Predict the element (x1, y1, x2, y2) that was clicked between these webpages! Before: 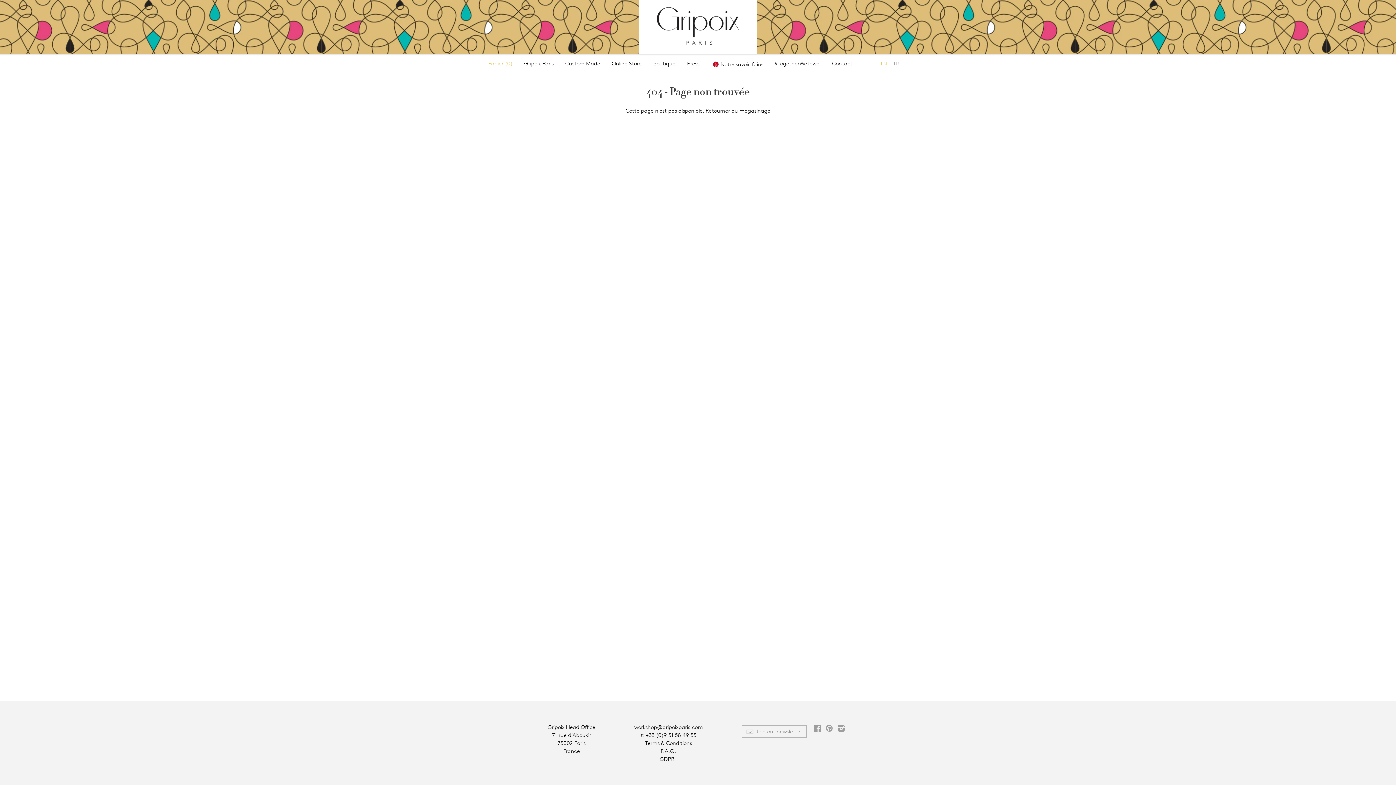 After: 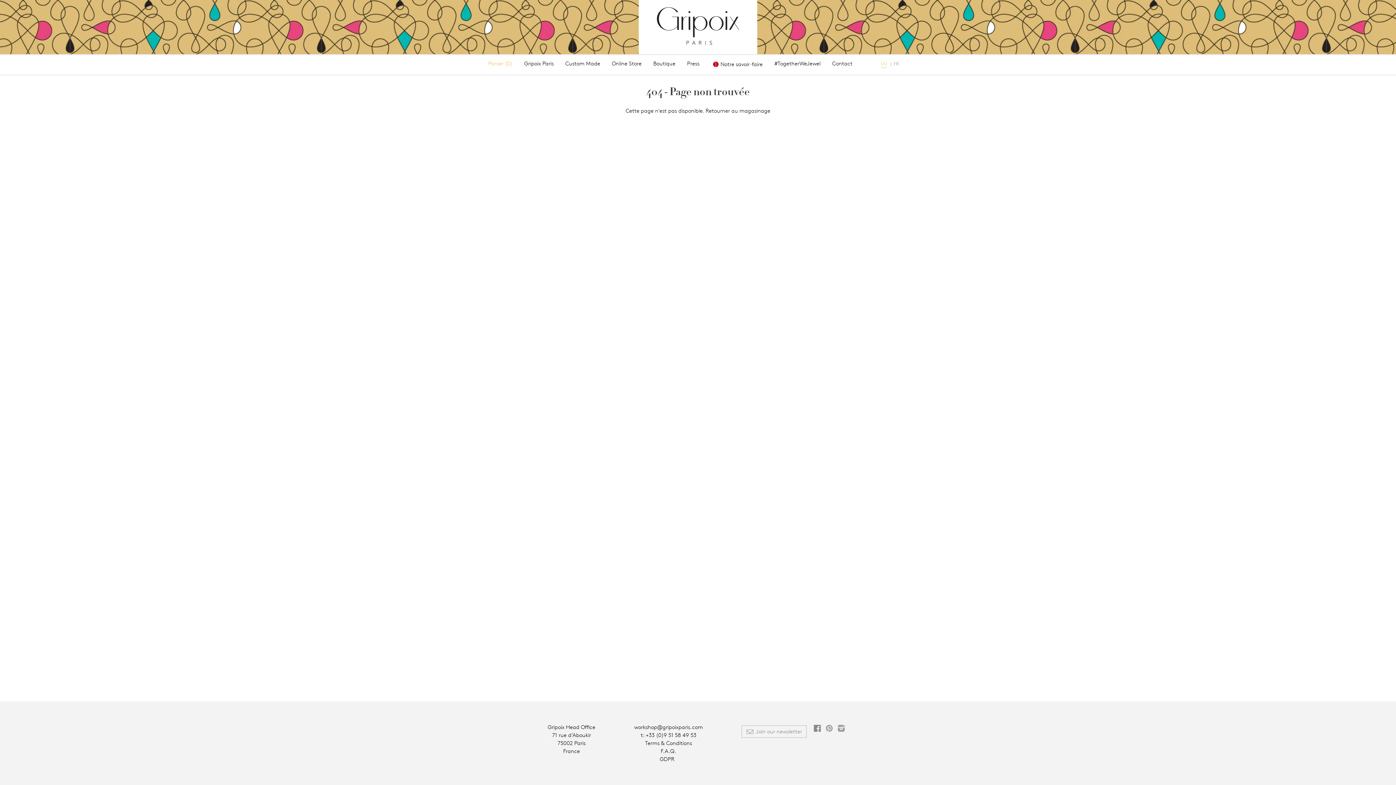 Action: bbox: (813, 726, 821, 733)